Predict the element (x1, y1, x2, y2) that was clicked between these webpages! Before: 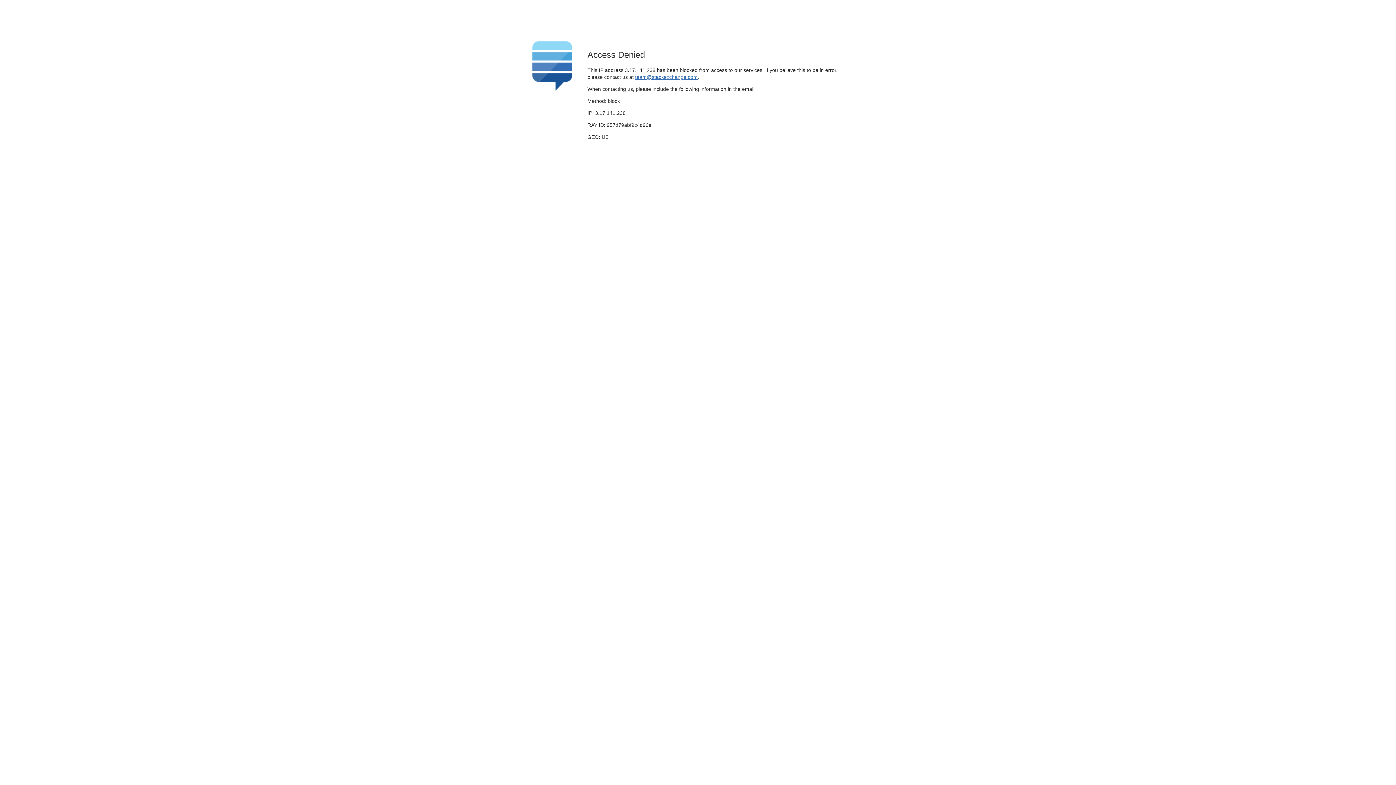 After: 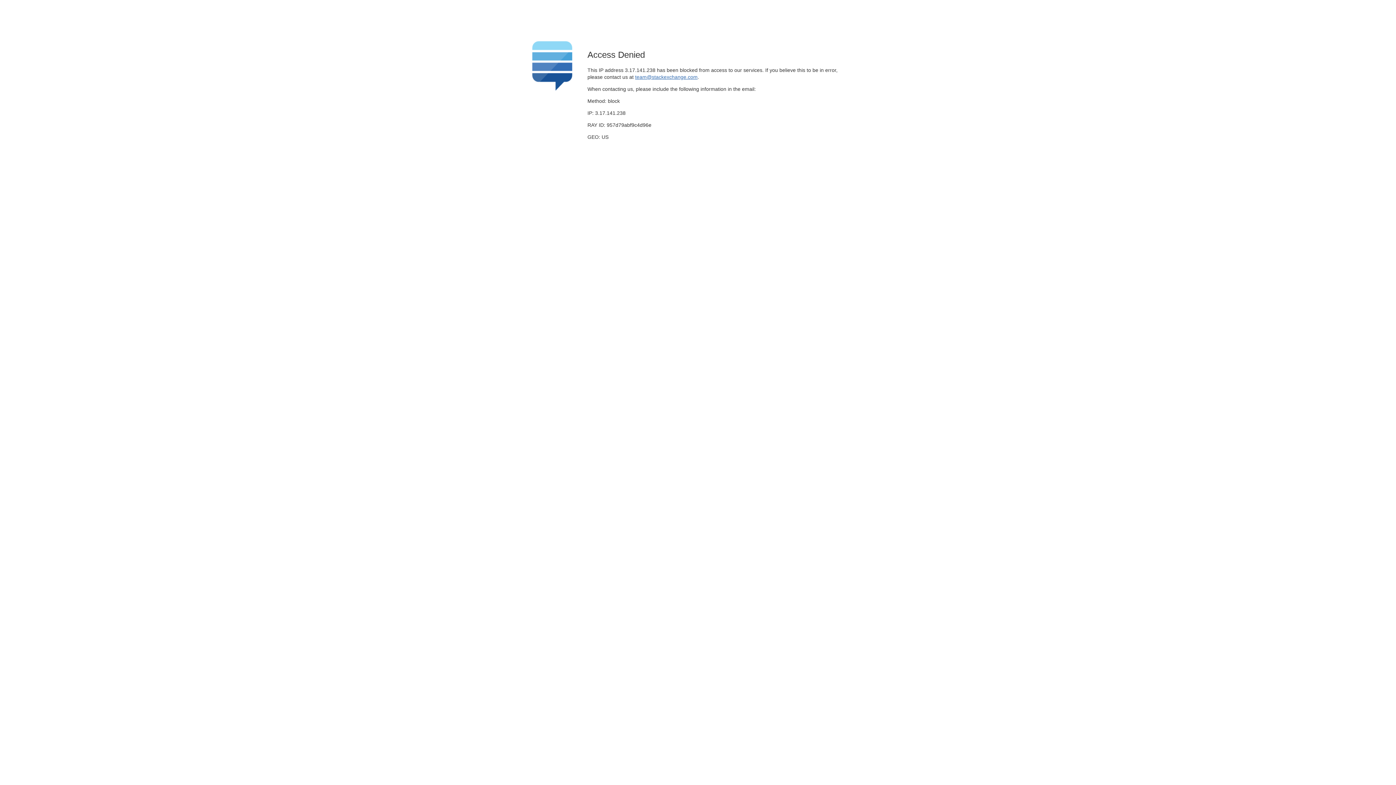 Action: bbox: (635, 74, 697, 79) label: team@stackexchange.com